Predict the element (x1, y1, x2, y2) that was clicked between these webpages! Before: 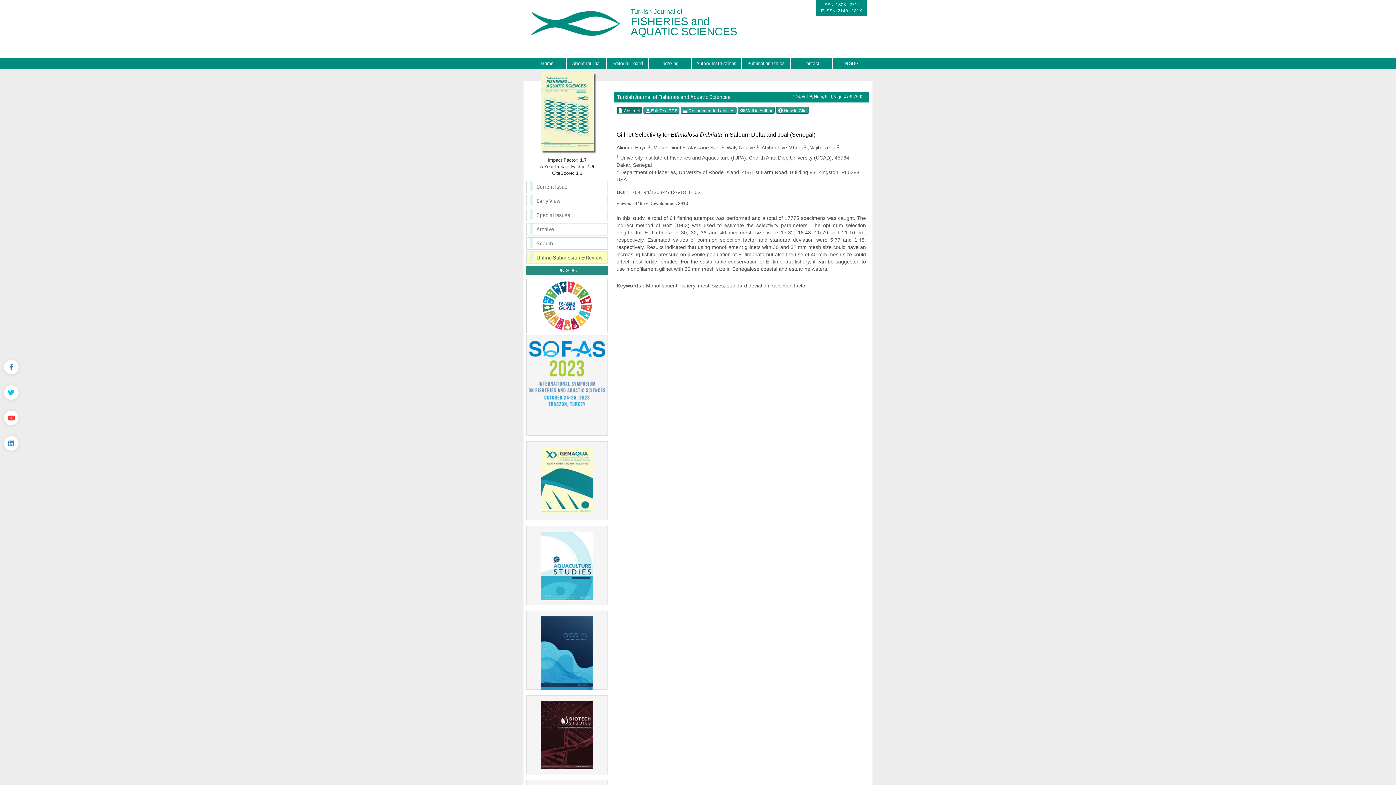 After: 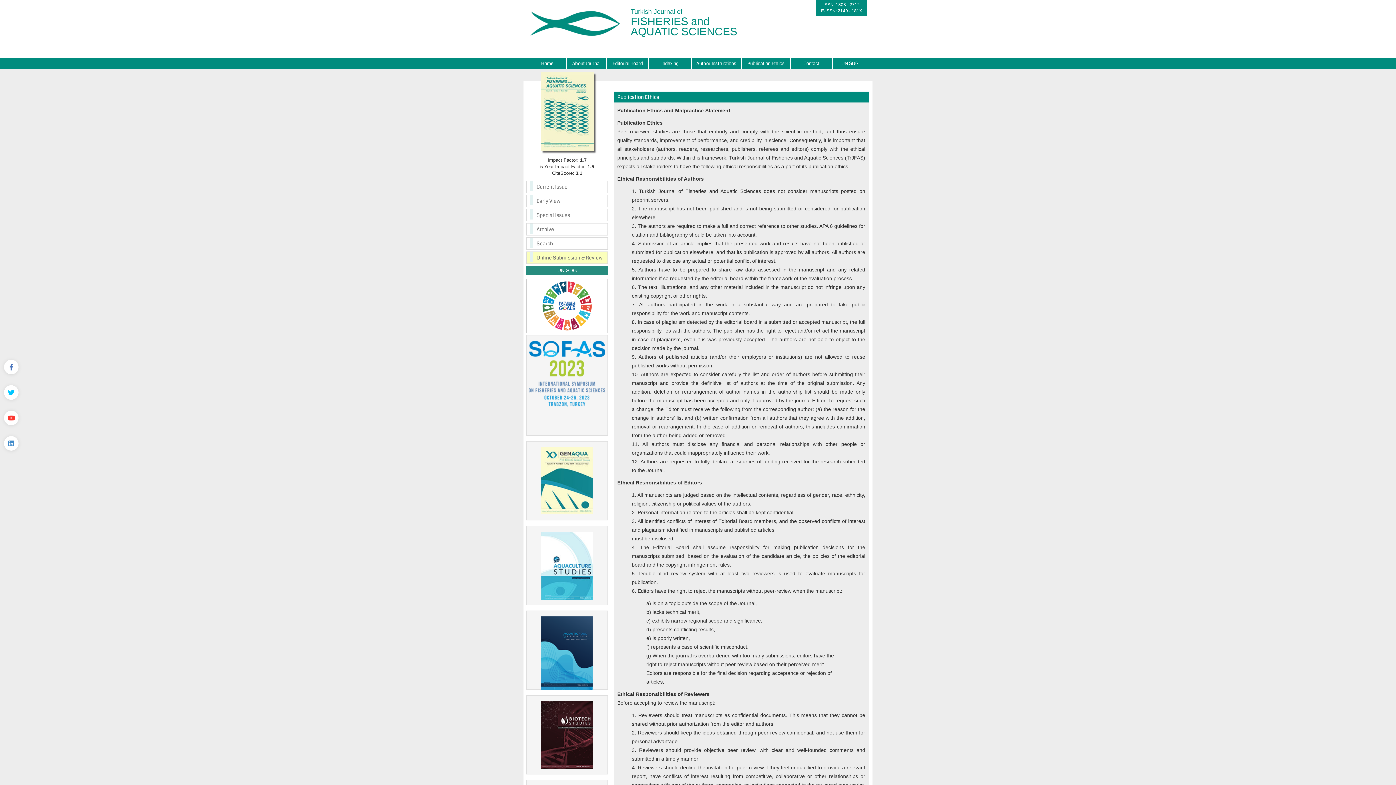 Action: label: Publication Ethics bbox: (742, 58, 791, 69)